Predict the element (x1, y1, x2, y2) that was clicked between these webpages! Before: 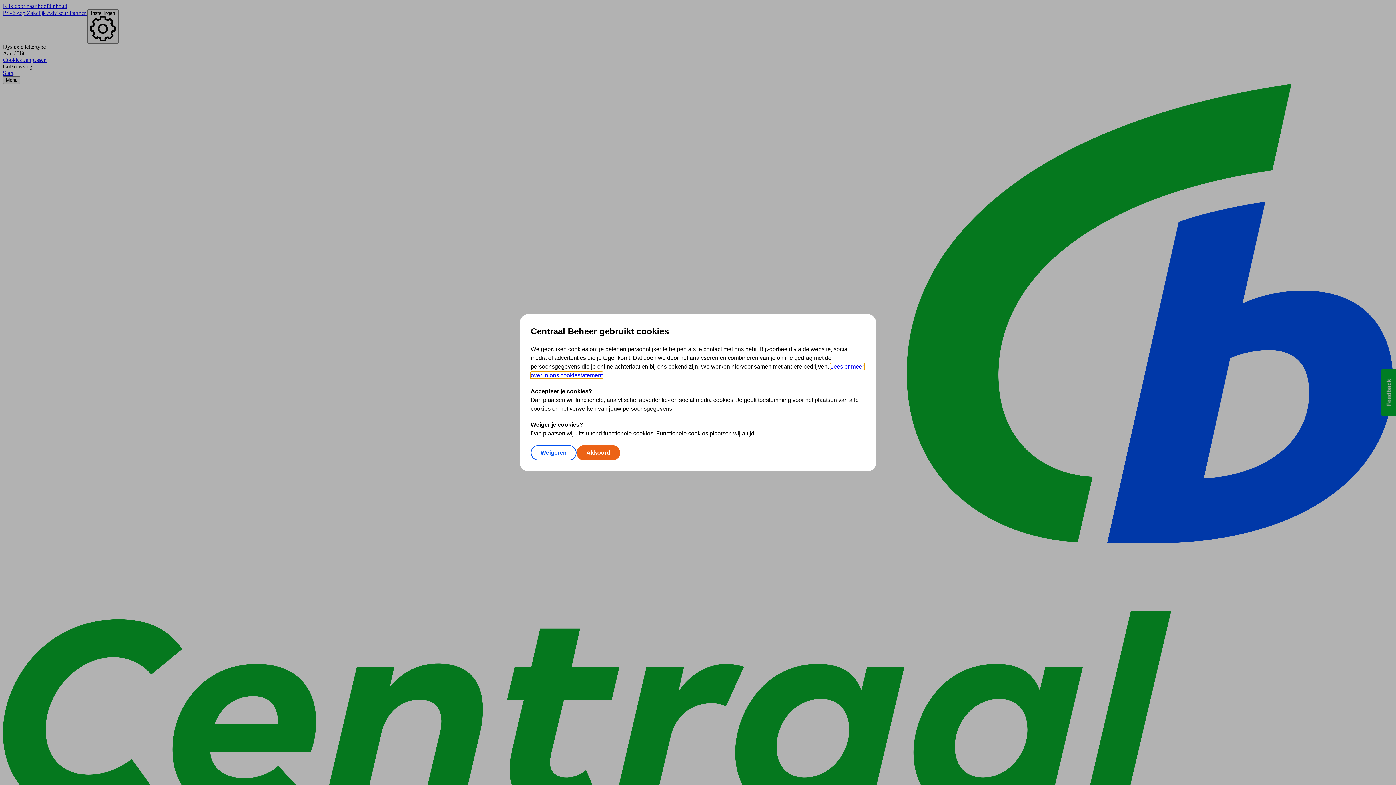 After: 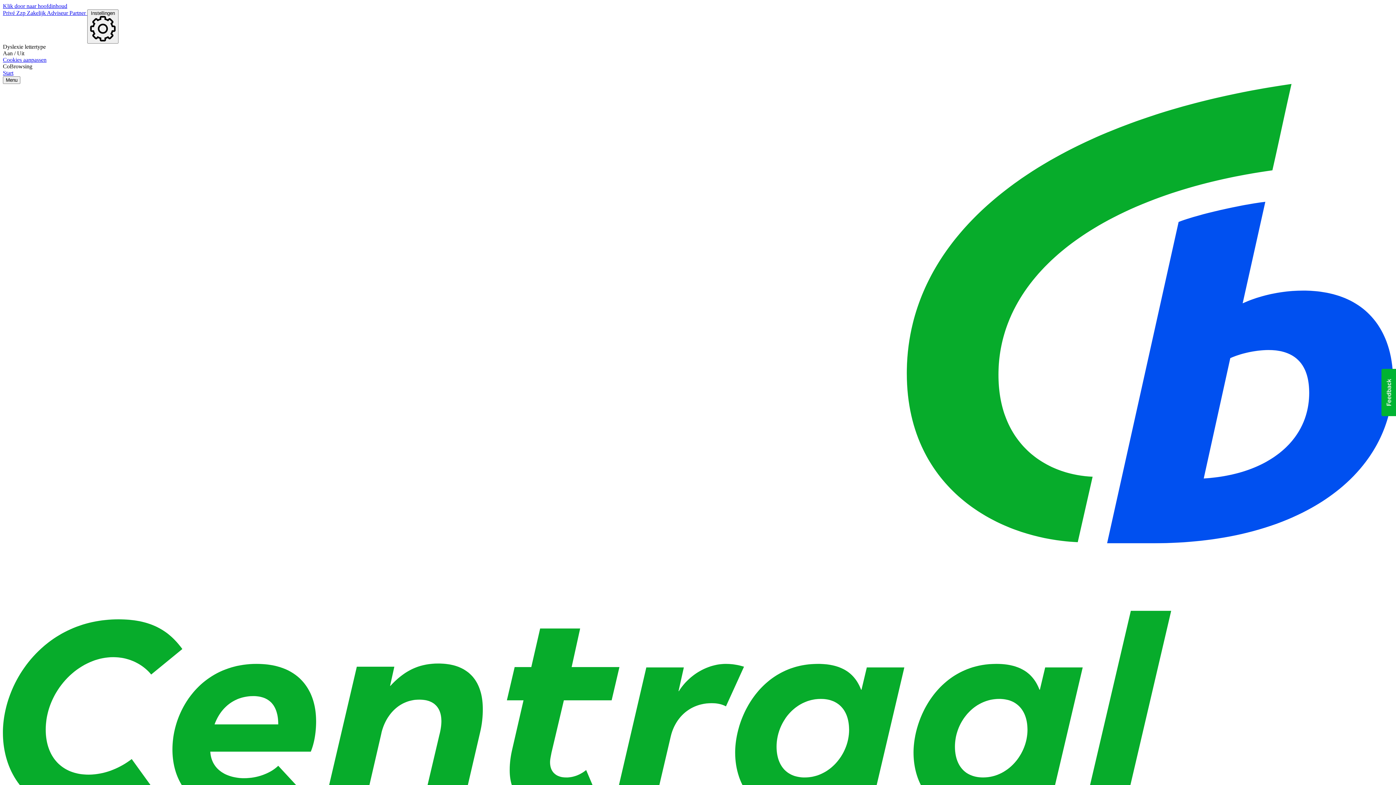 Action: bbox: (576, 445, 620, 460) label: Akkoord